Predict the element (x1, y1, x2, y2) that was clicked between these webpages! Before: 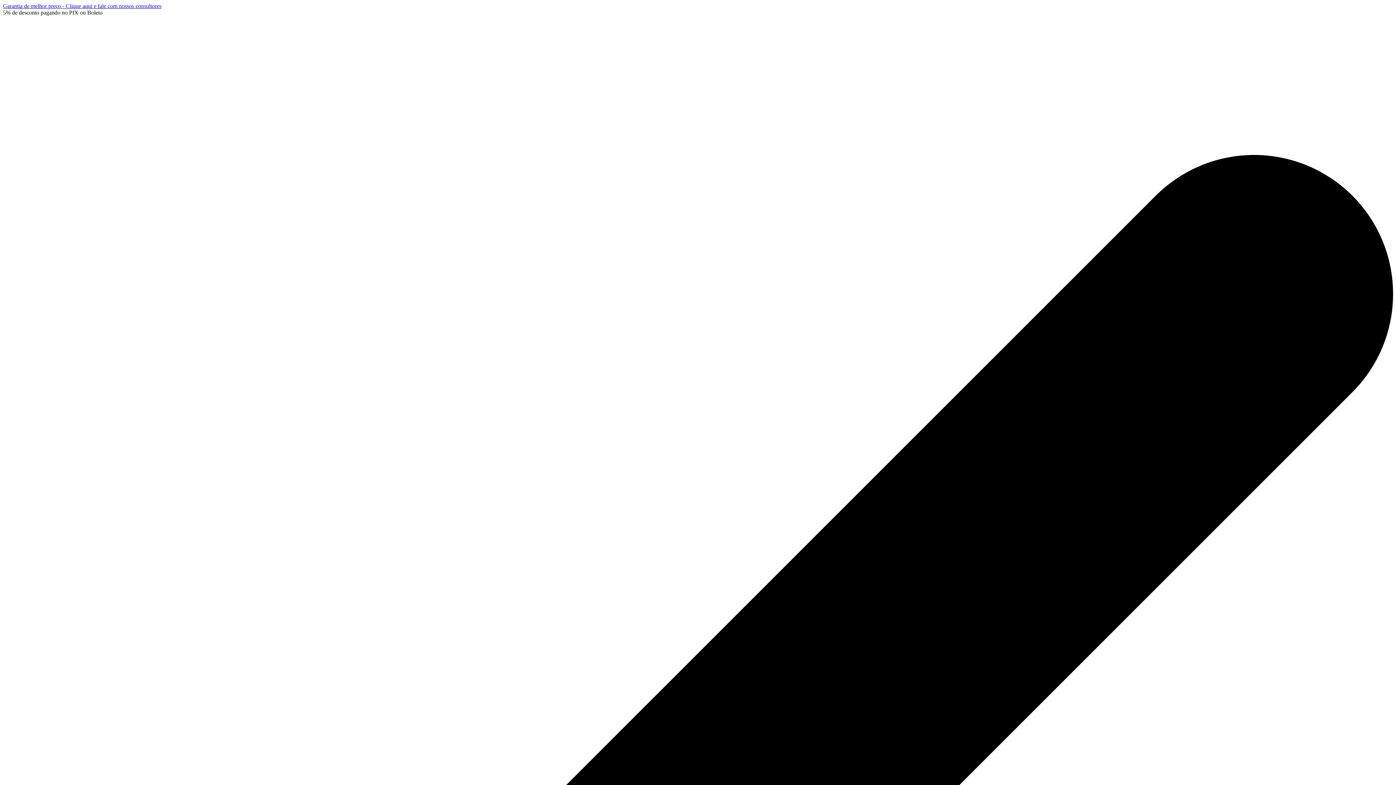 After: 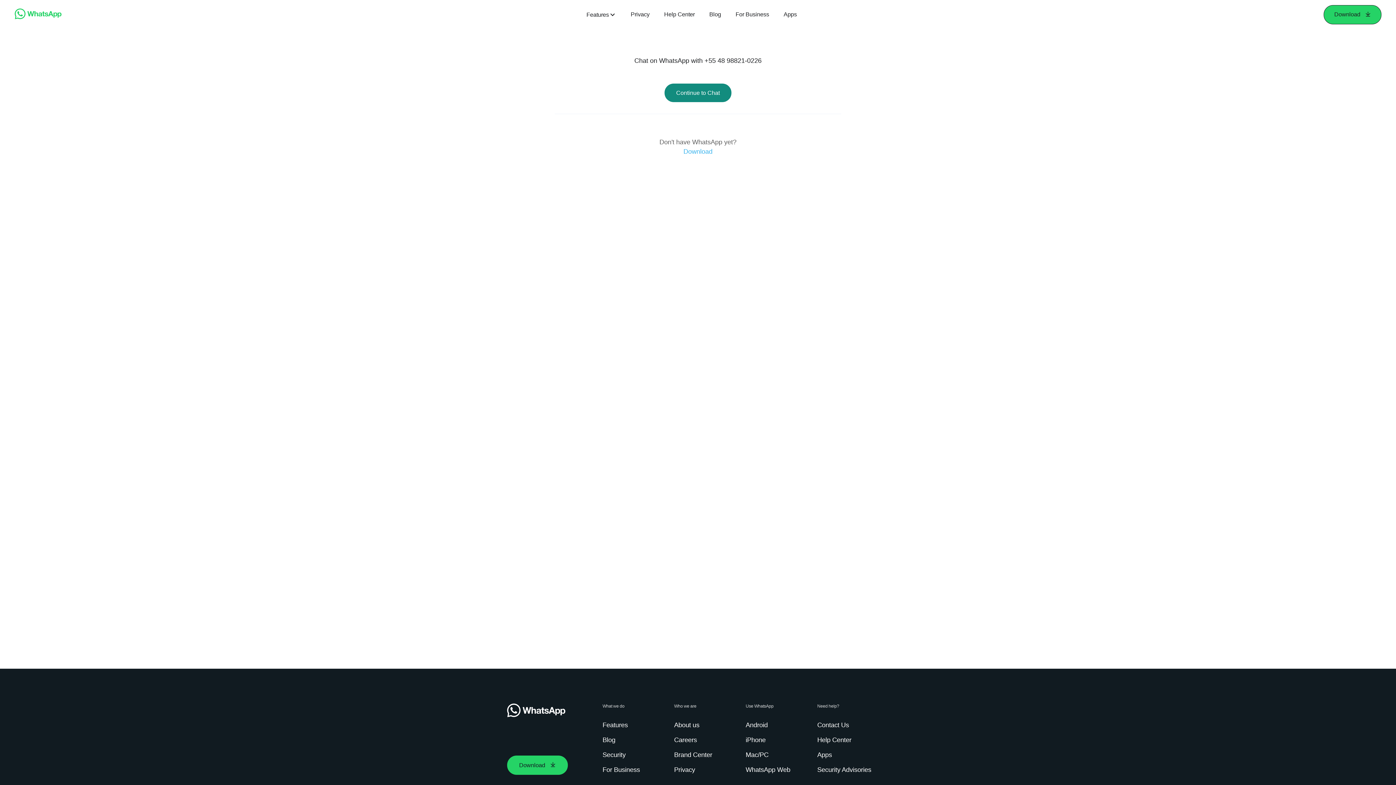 Action: bbox: (2, 2, 161, 9) label: Garantia de melhor preço - Clique aqui e fale com nossos consultores